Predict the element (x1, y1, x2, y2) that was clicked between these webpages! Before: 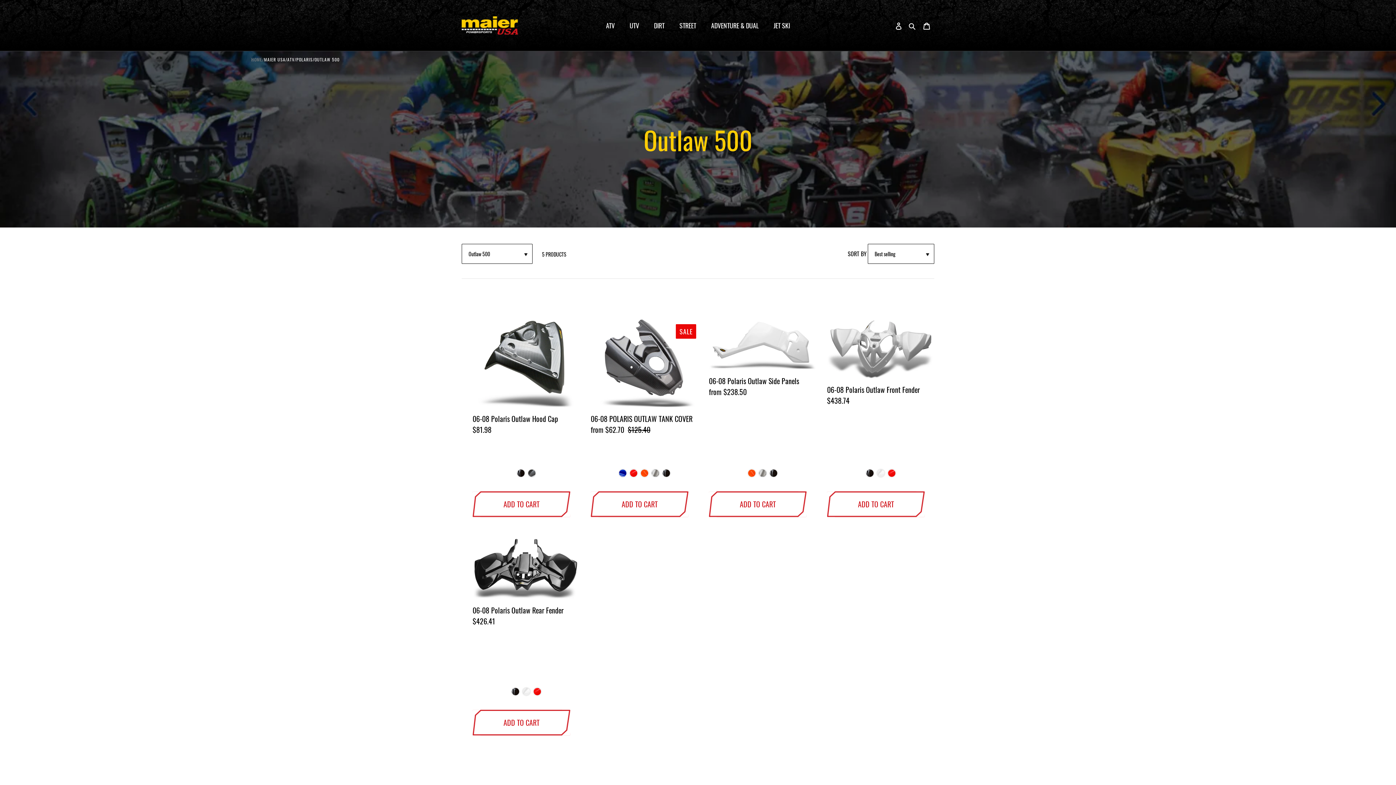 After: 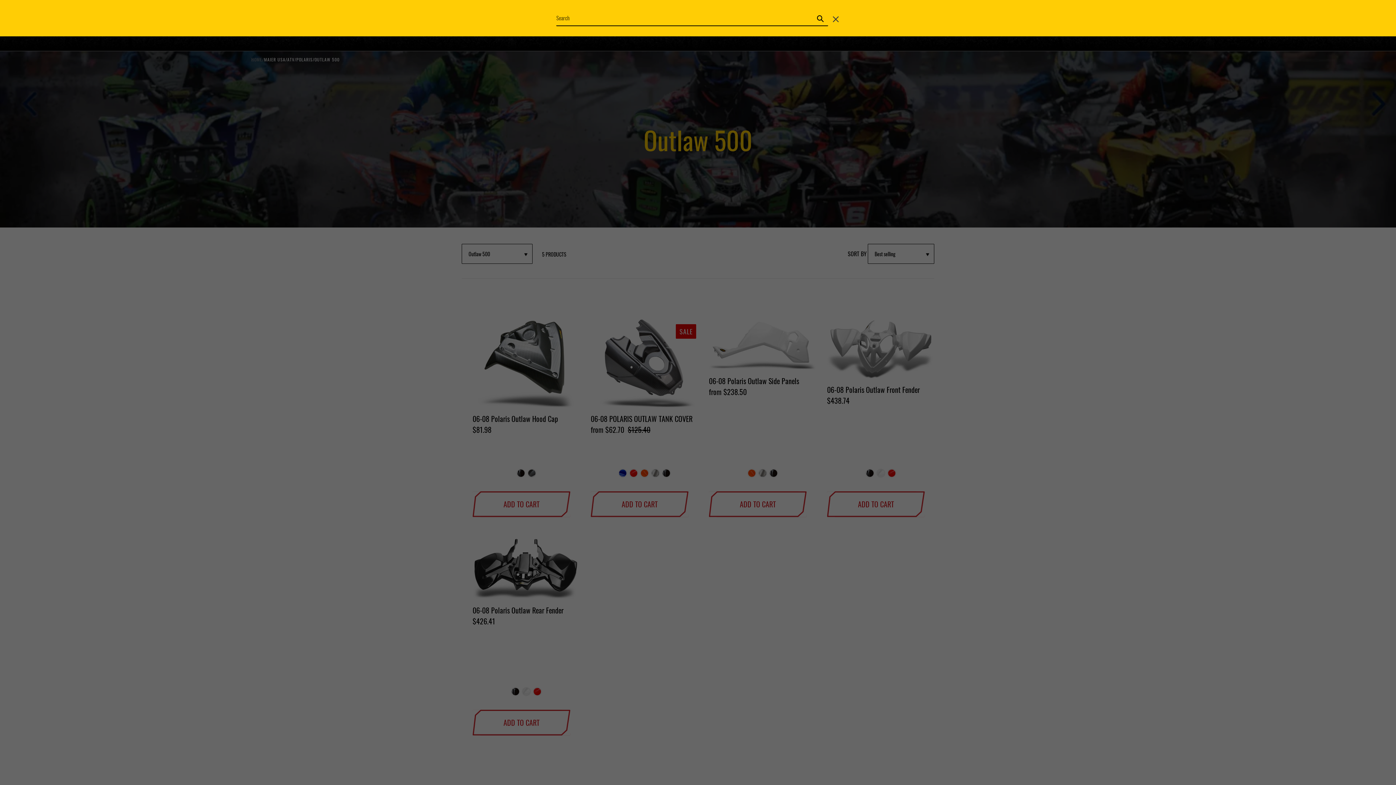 Action: bbox: (906, 20, 919, 30) label: Search